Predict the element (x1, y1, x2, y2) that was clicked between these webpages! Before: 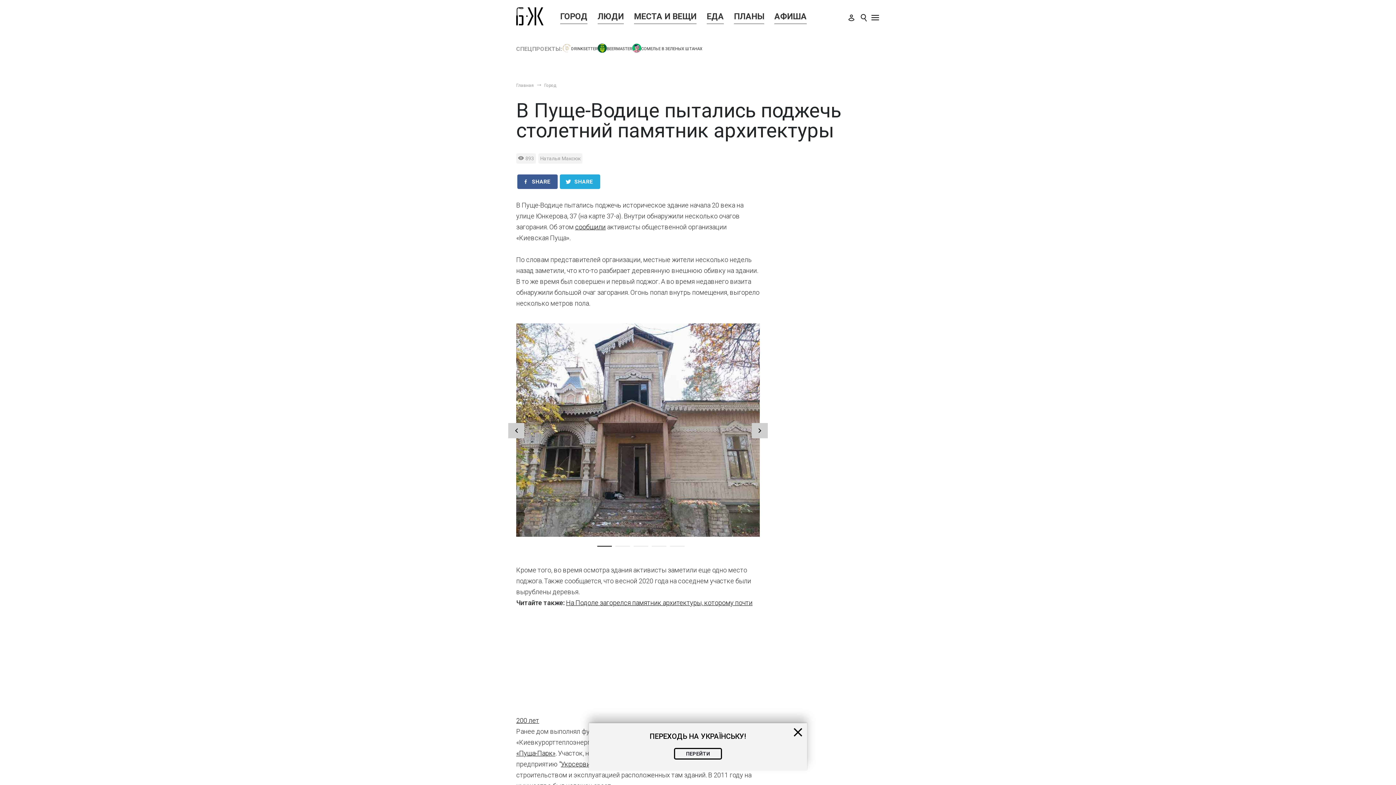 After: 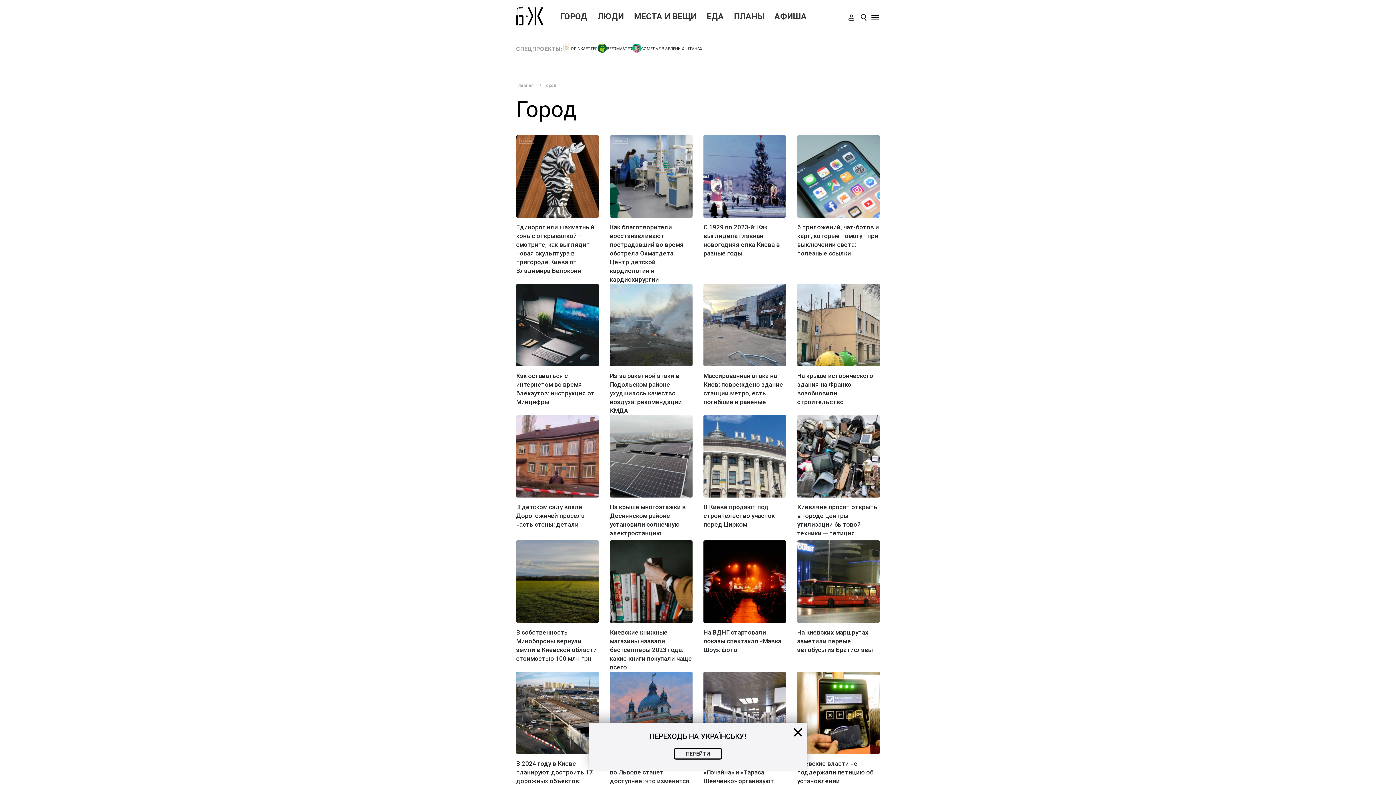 Action: label: ГОРОД bbox: (560, 9, 587, 23)